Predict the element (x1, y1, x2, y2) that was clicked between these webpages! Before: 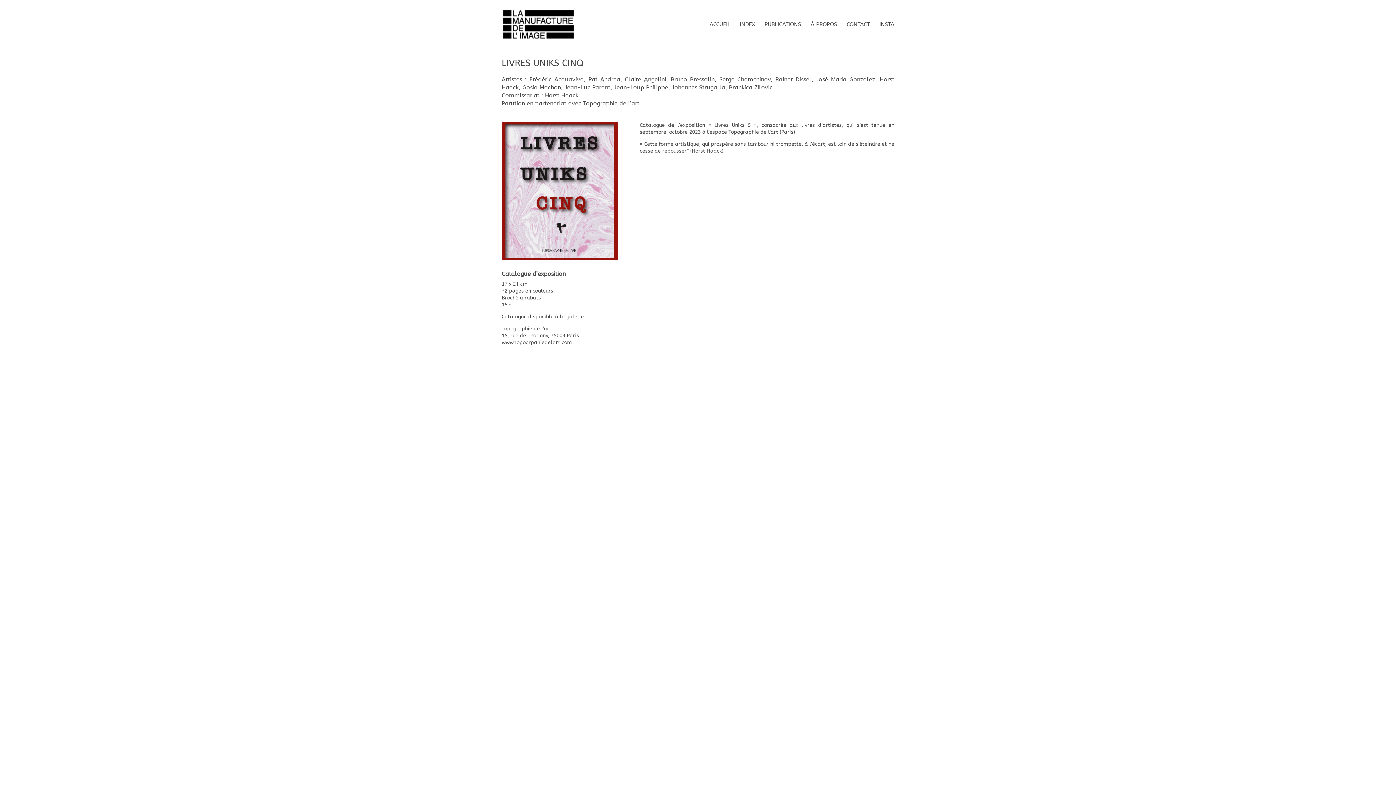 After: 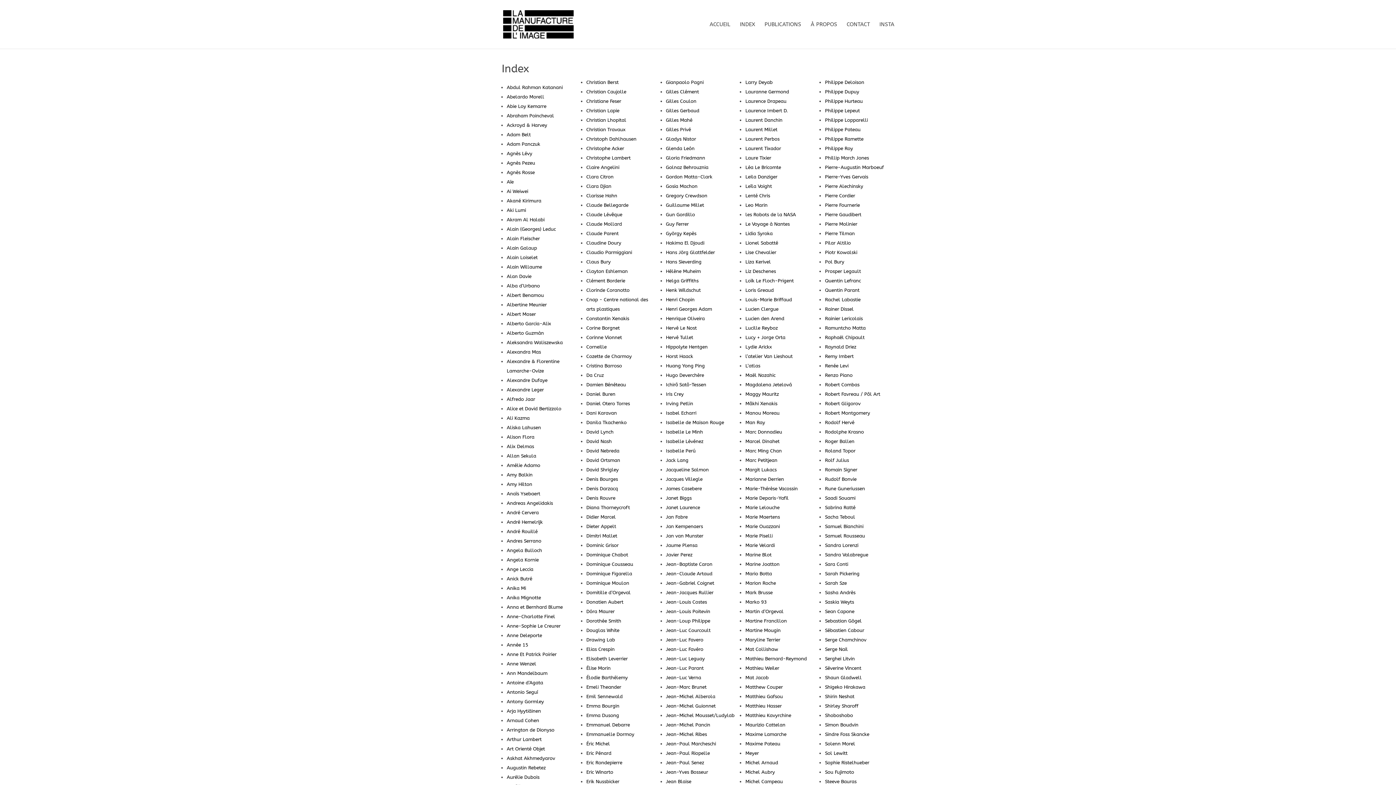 Action: bbox: (740, 21, 755, 48) label: INDEX